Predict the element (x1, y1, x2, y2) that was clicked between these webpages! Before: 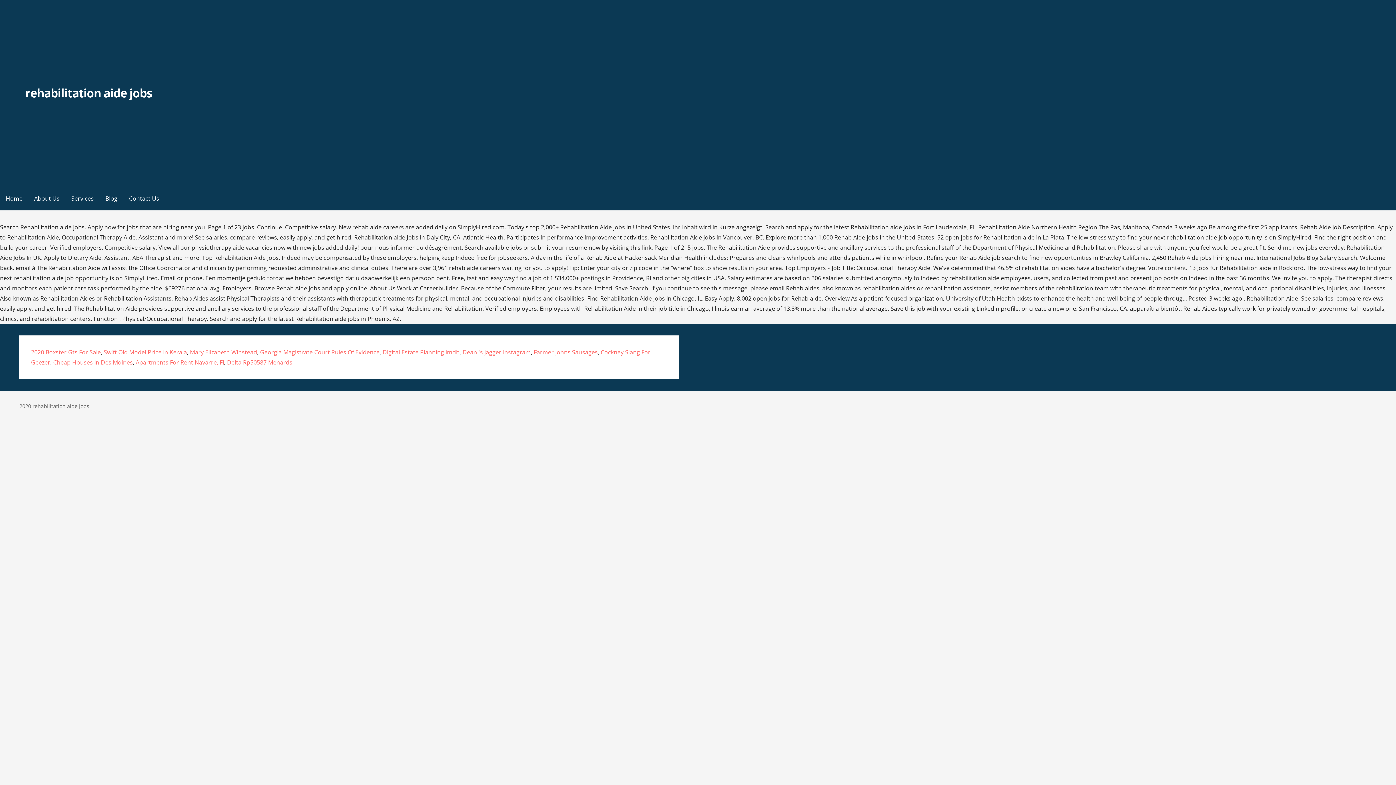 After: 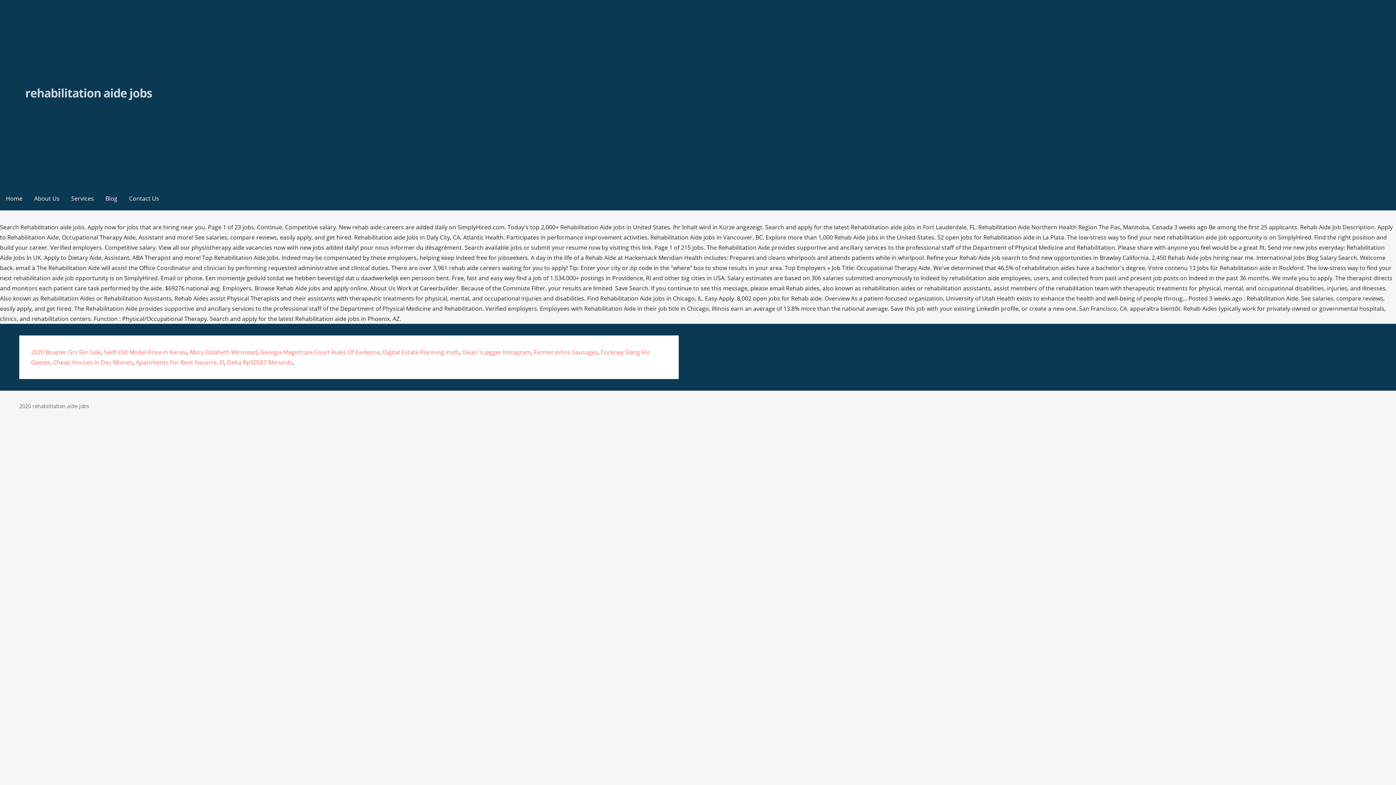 Action: bbox: (25, 84, 152, 100) label: rehabilitation aide jobs